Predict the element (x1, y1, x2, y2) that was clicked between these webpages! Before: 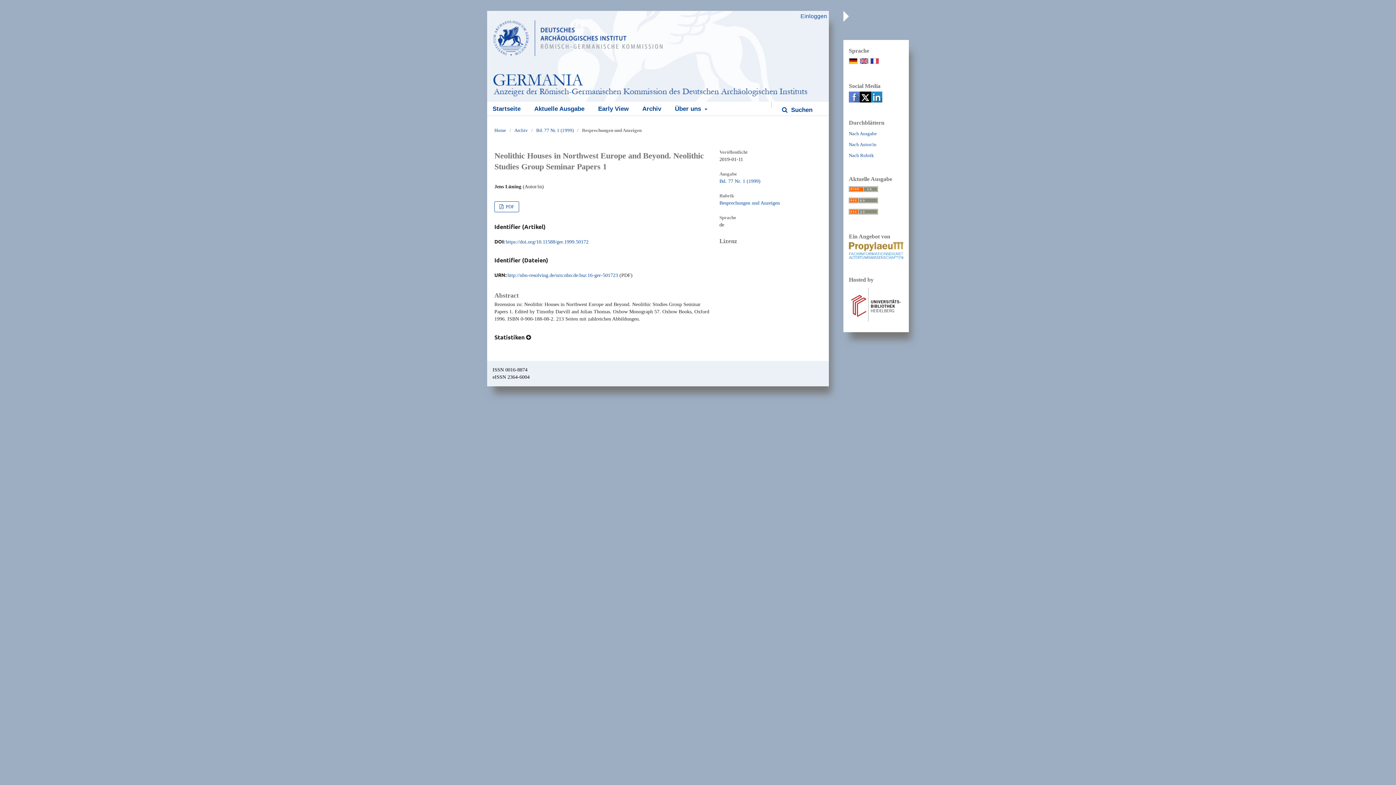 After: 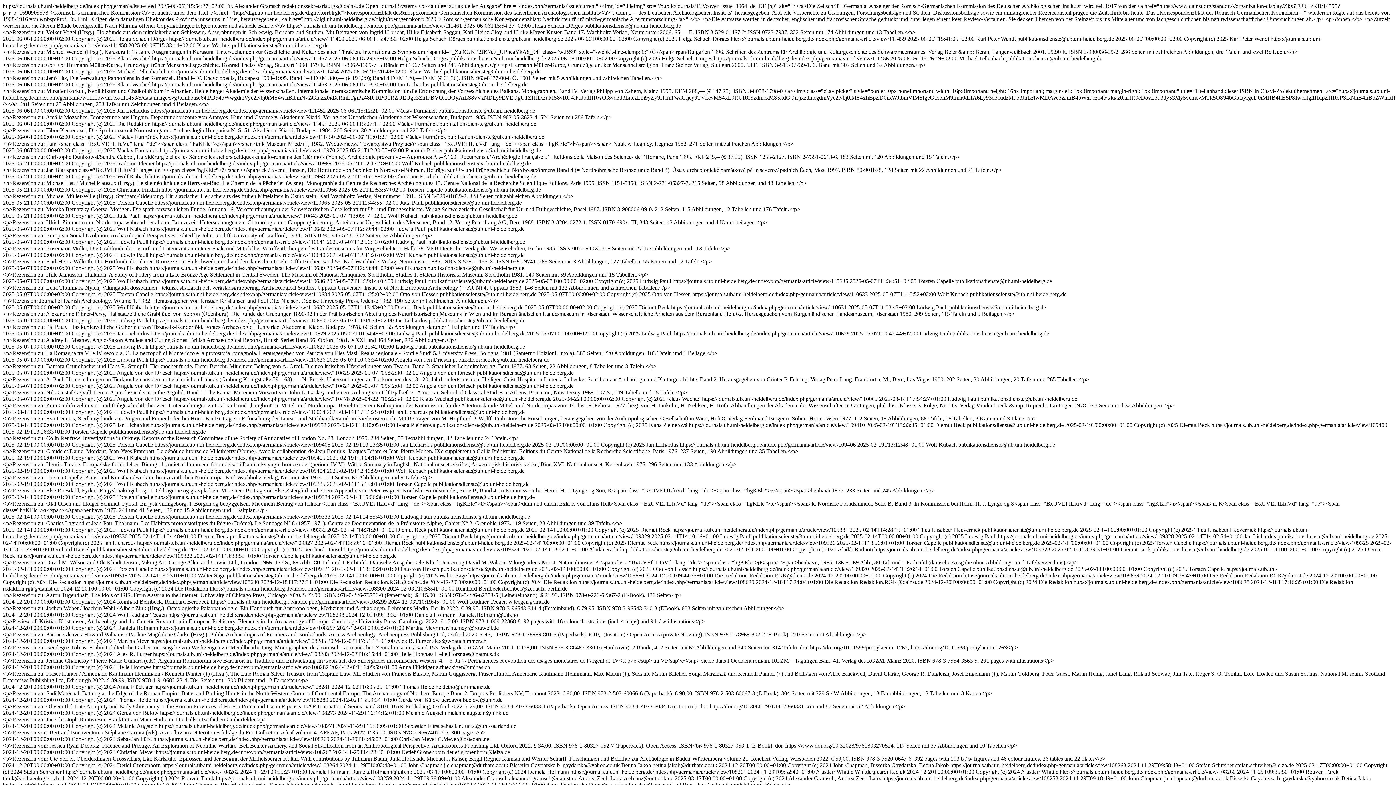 Action: bbox: (849, 187, 878, 193)